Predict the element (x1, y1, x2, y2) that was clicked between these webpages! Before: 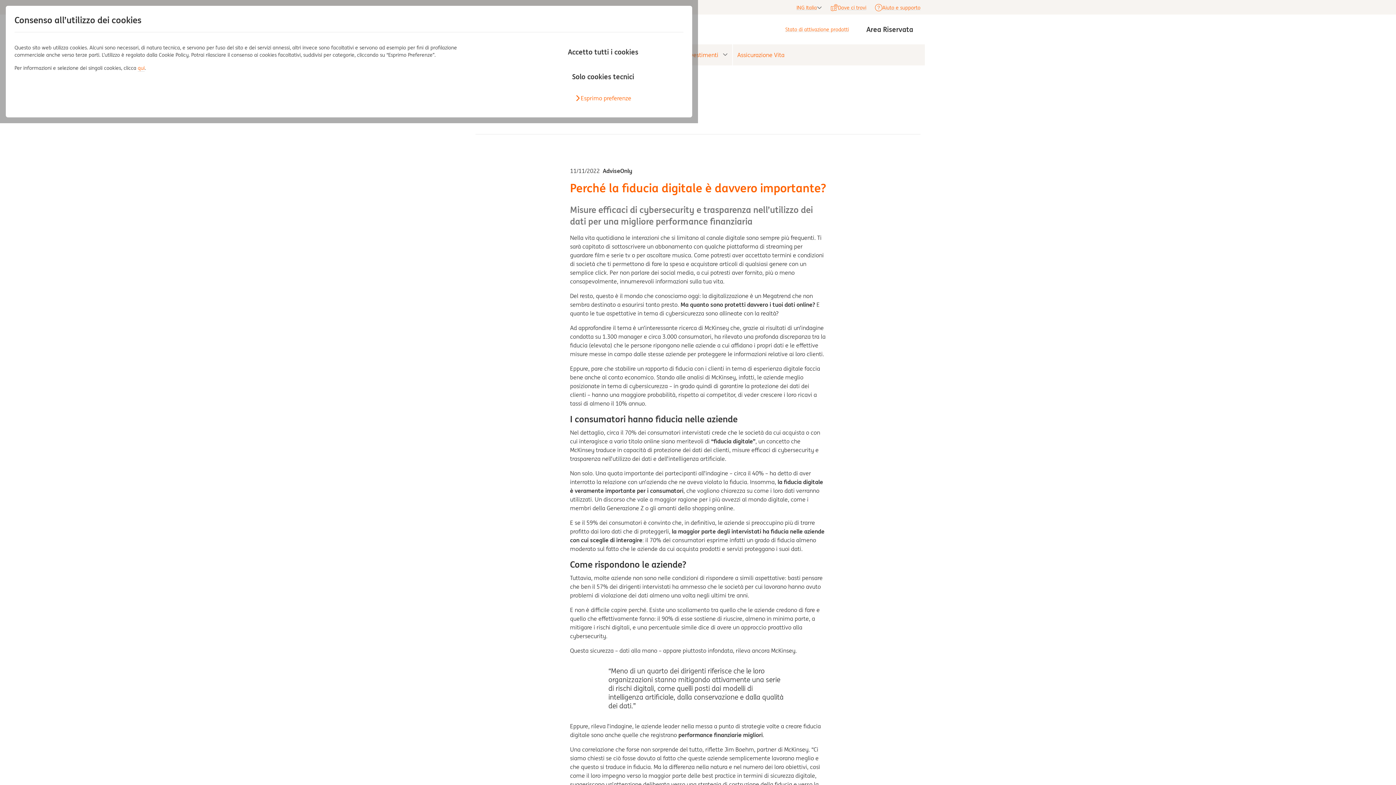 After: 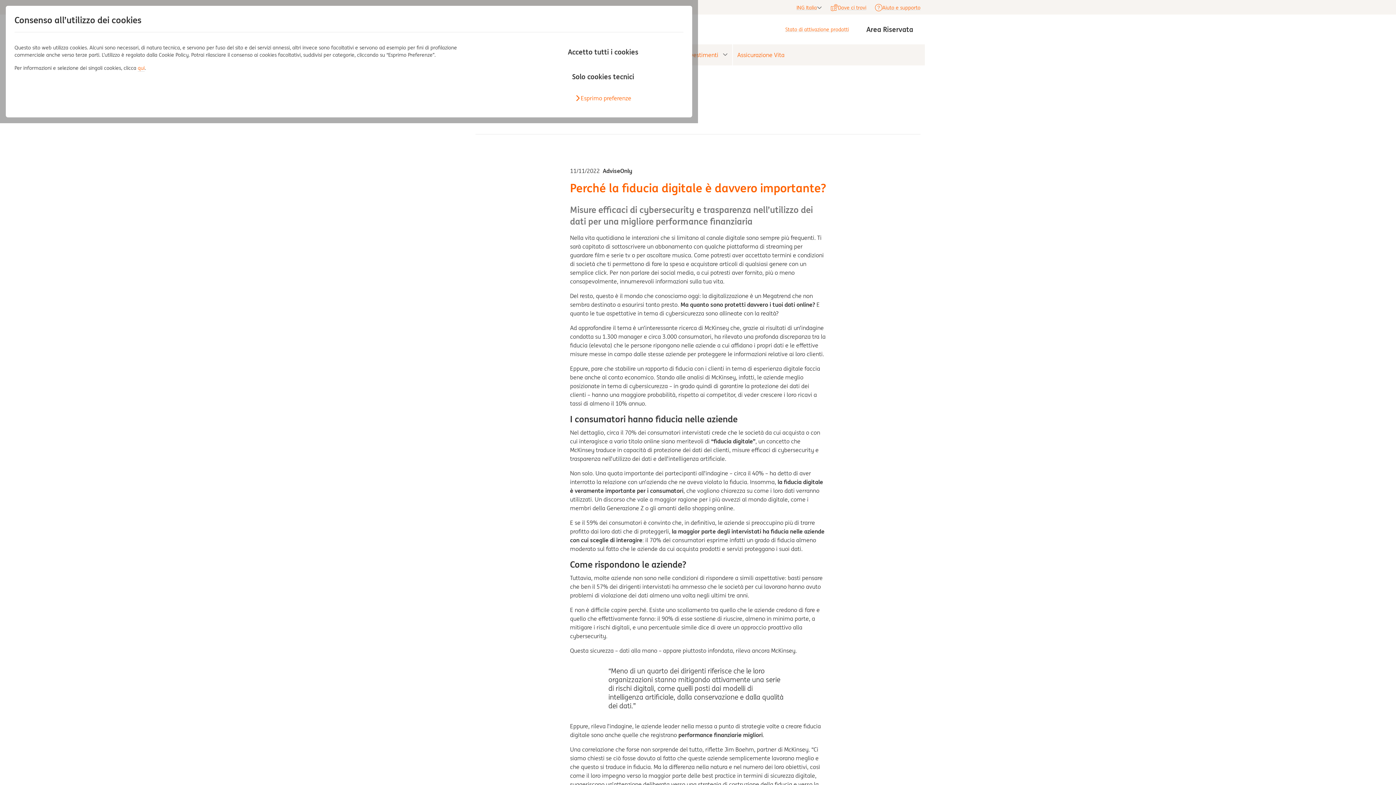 Action: bbox: (796, 4, 817, 11) label: ING Italia